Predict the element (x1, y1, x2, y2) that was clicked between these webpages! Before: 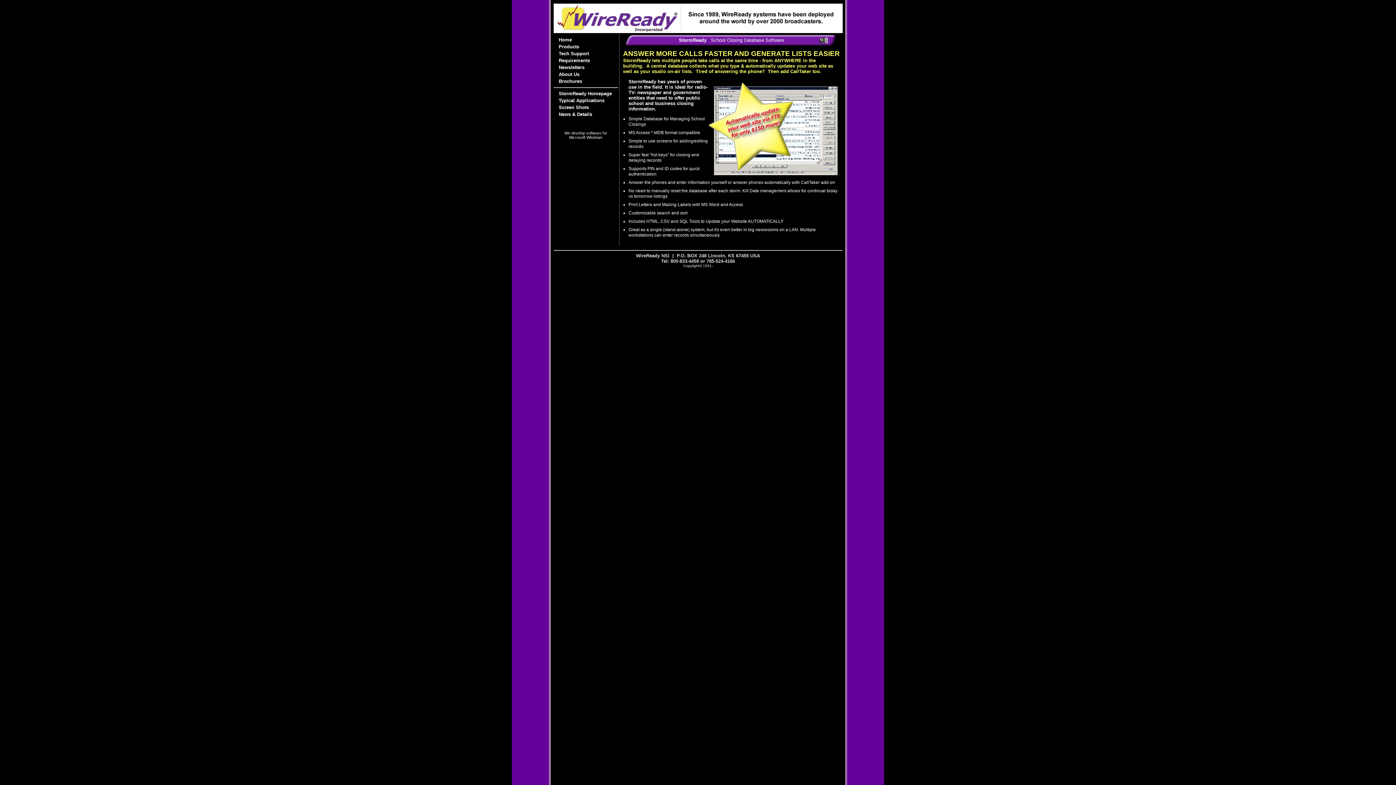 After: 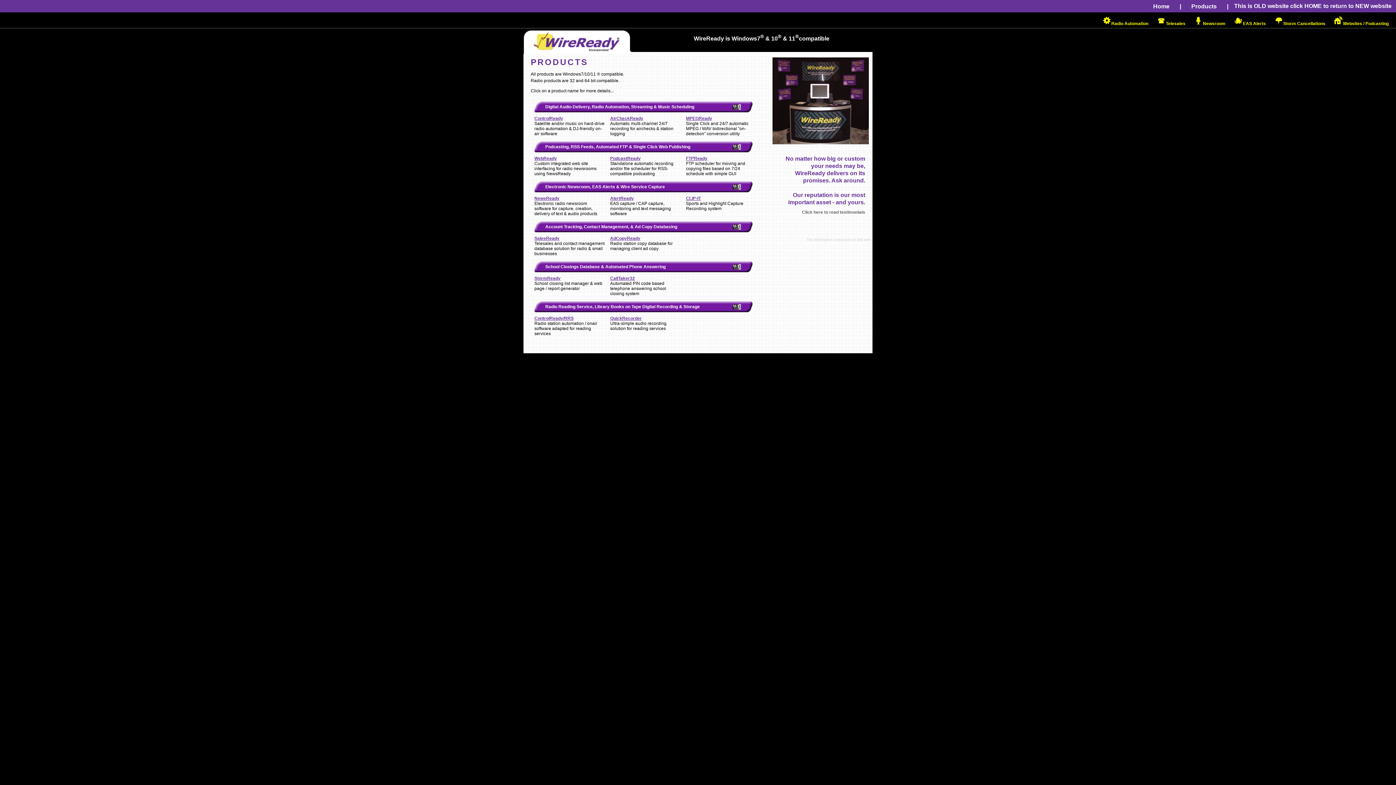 Action: bbox: (558, 44, 579, 49) label: Products